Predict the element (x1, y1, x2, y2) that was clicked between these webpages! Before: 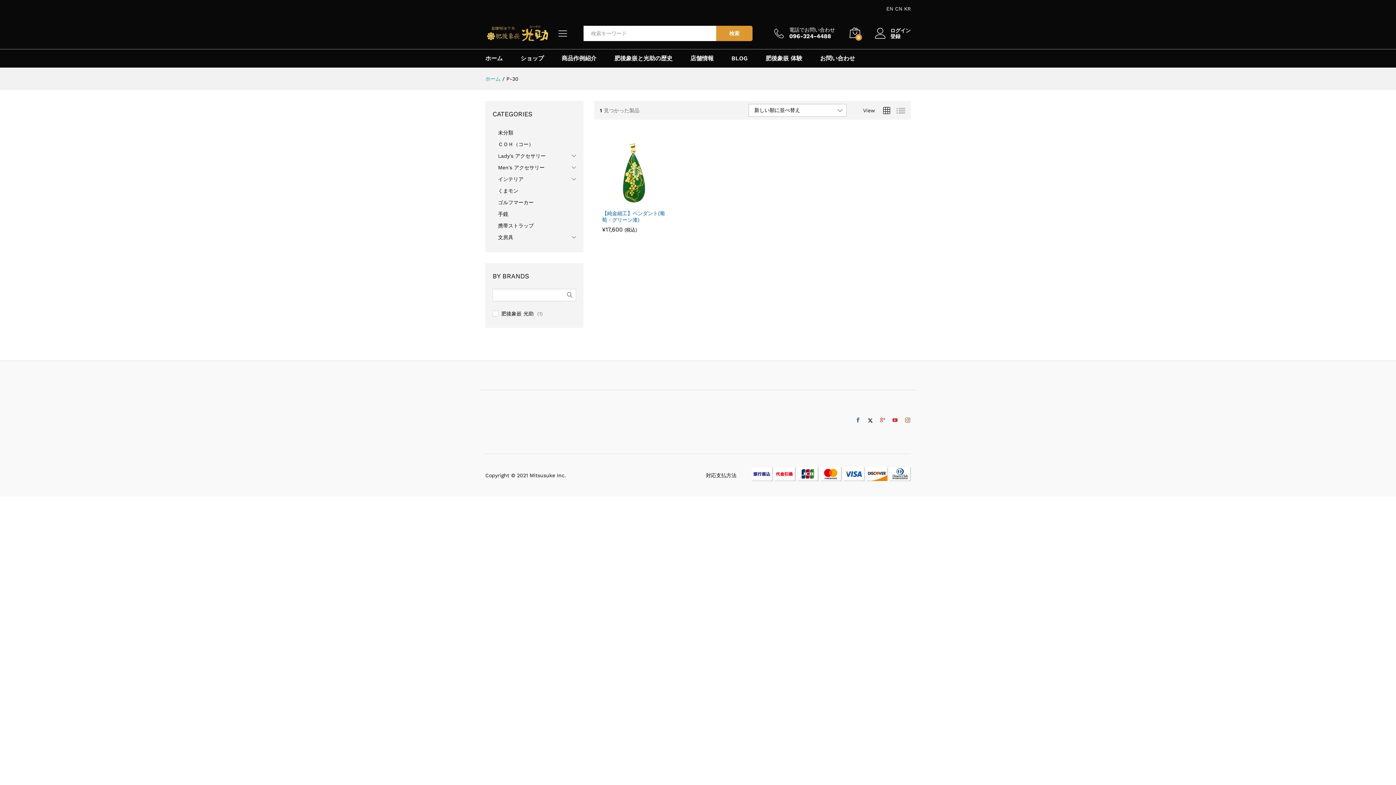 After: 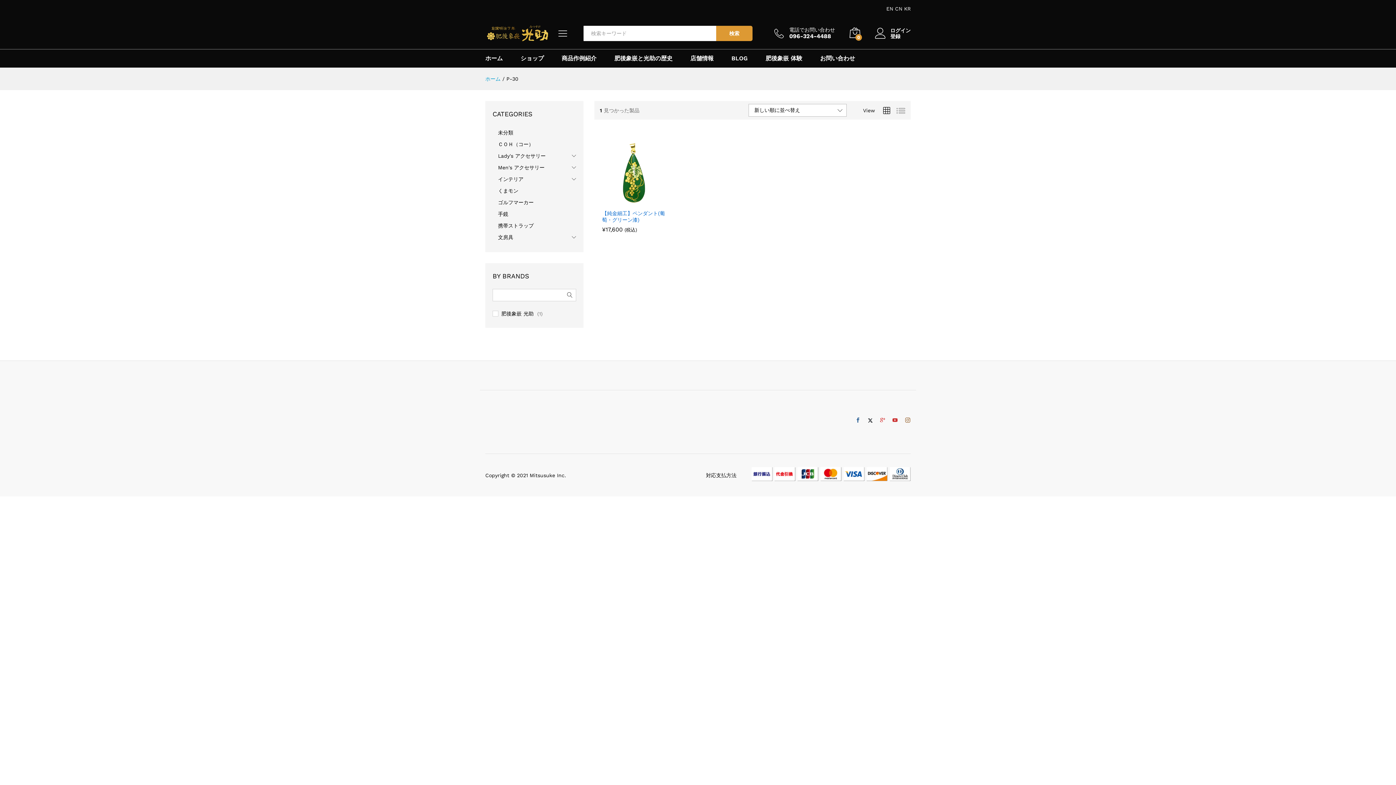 Action: bbox: (889, 416, 901, 424)